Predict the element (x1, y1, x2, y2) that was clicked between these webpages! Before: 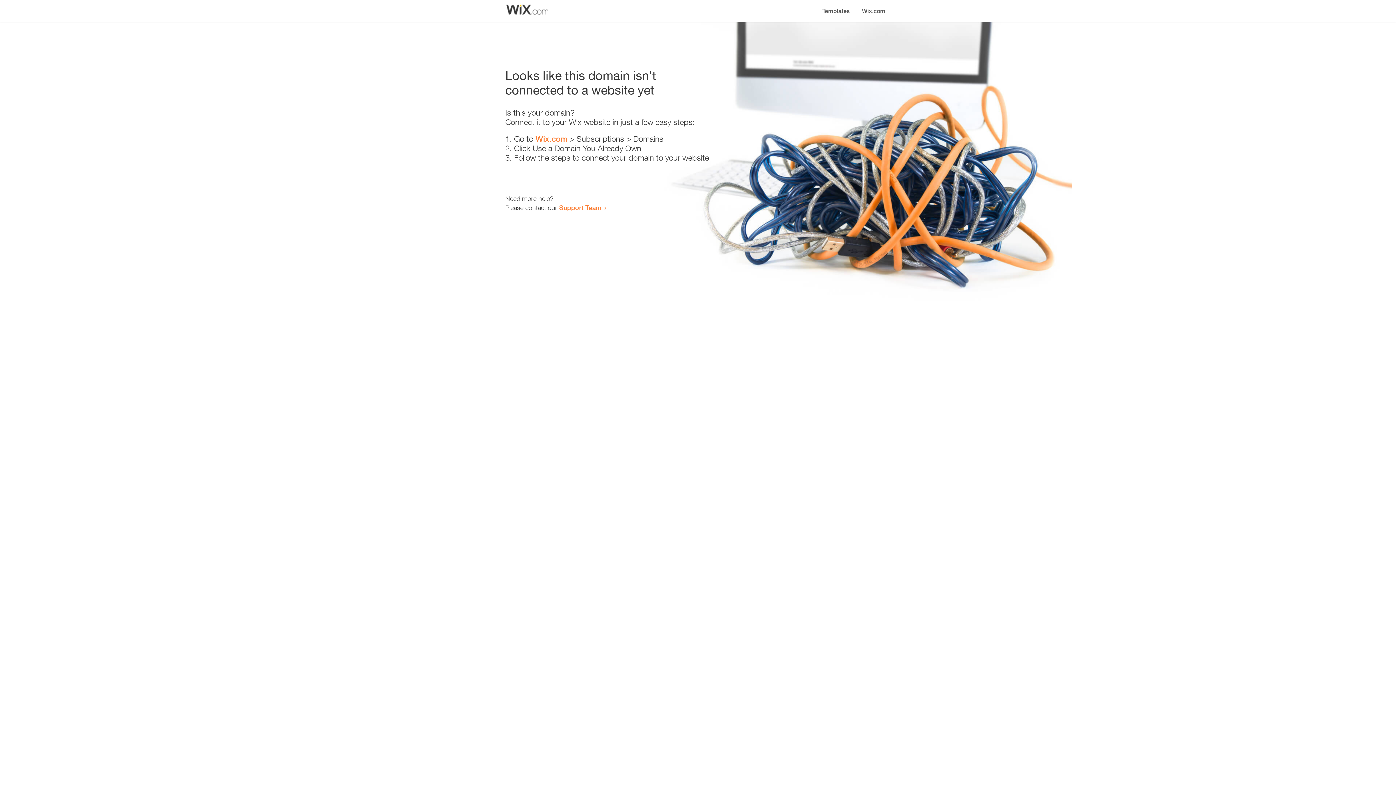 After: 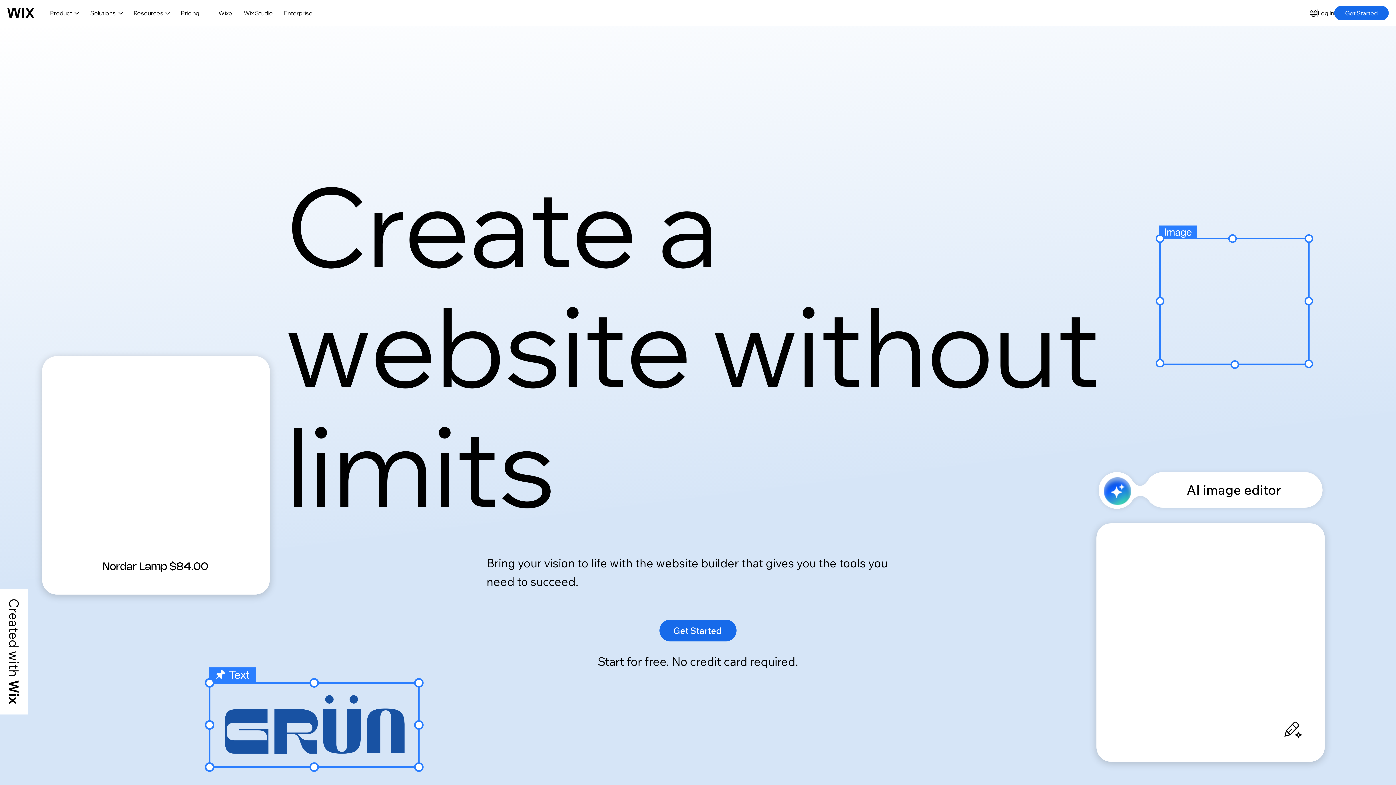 Action: label: Wix.com bbox: (535, 134, 567, 143)